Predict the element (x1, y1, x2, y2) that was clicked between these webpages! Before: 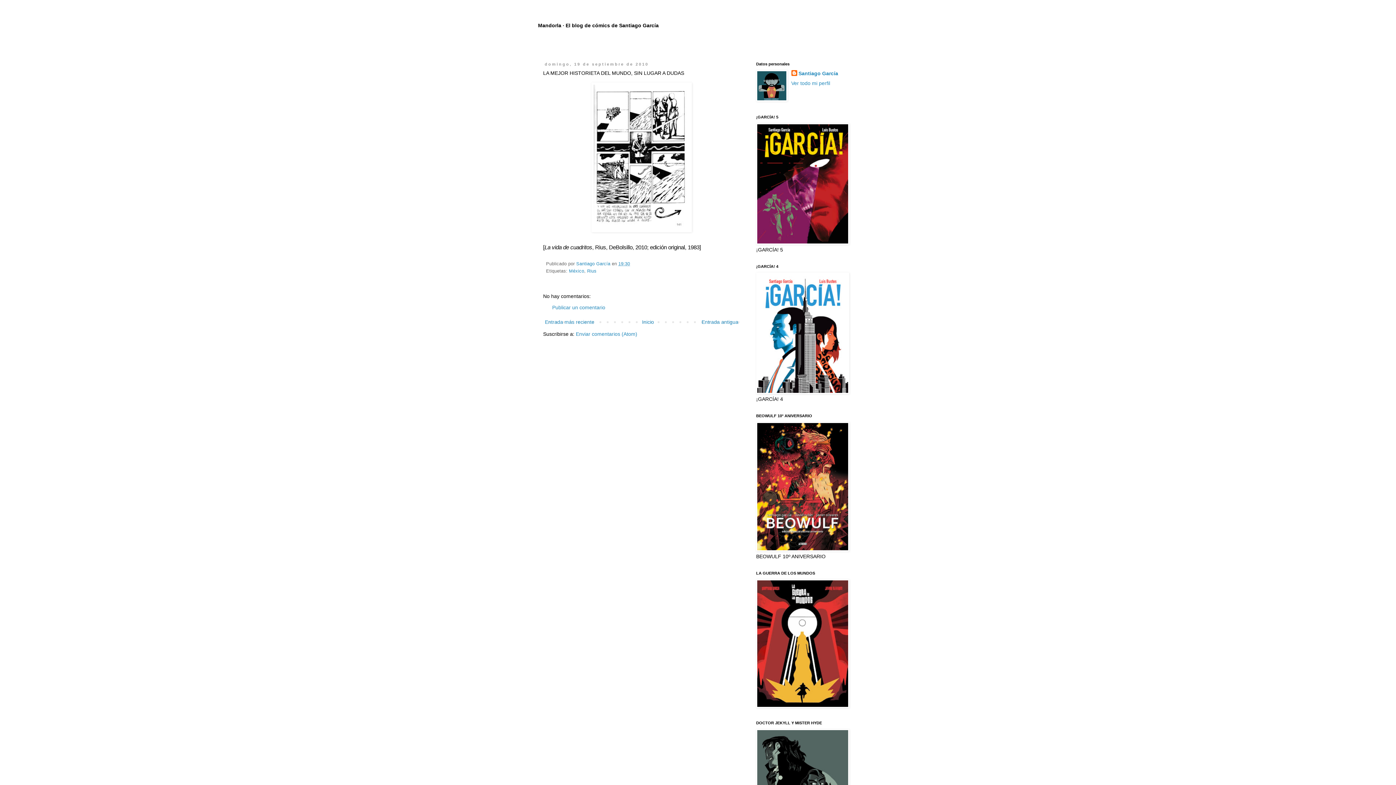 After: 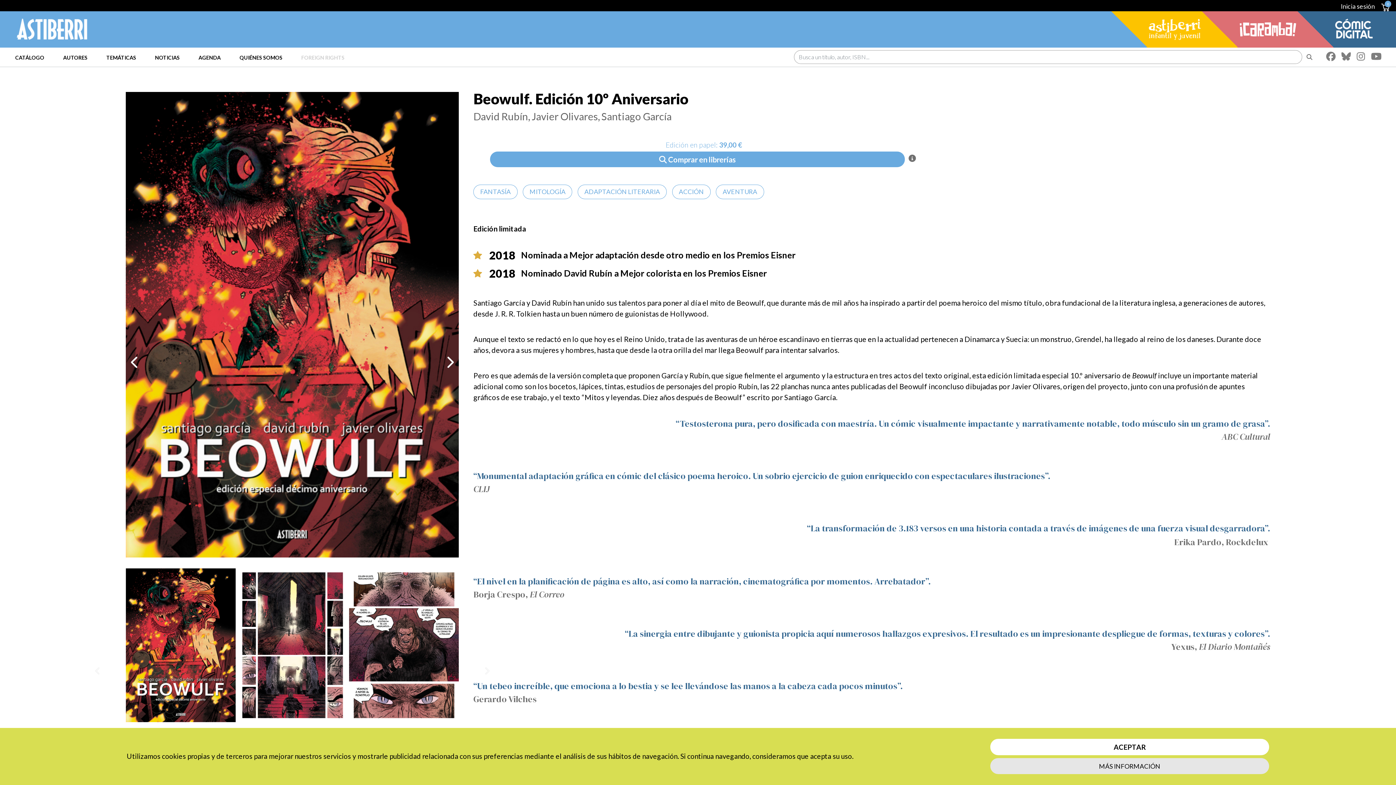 Action: bbox: (756, 546, 849, 552)